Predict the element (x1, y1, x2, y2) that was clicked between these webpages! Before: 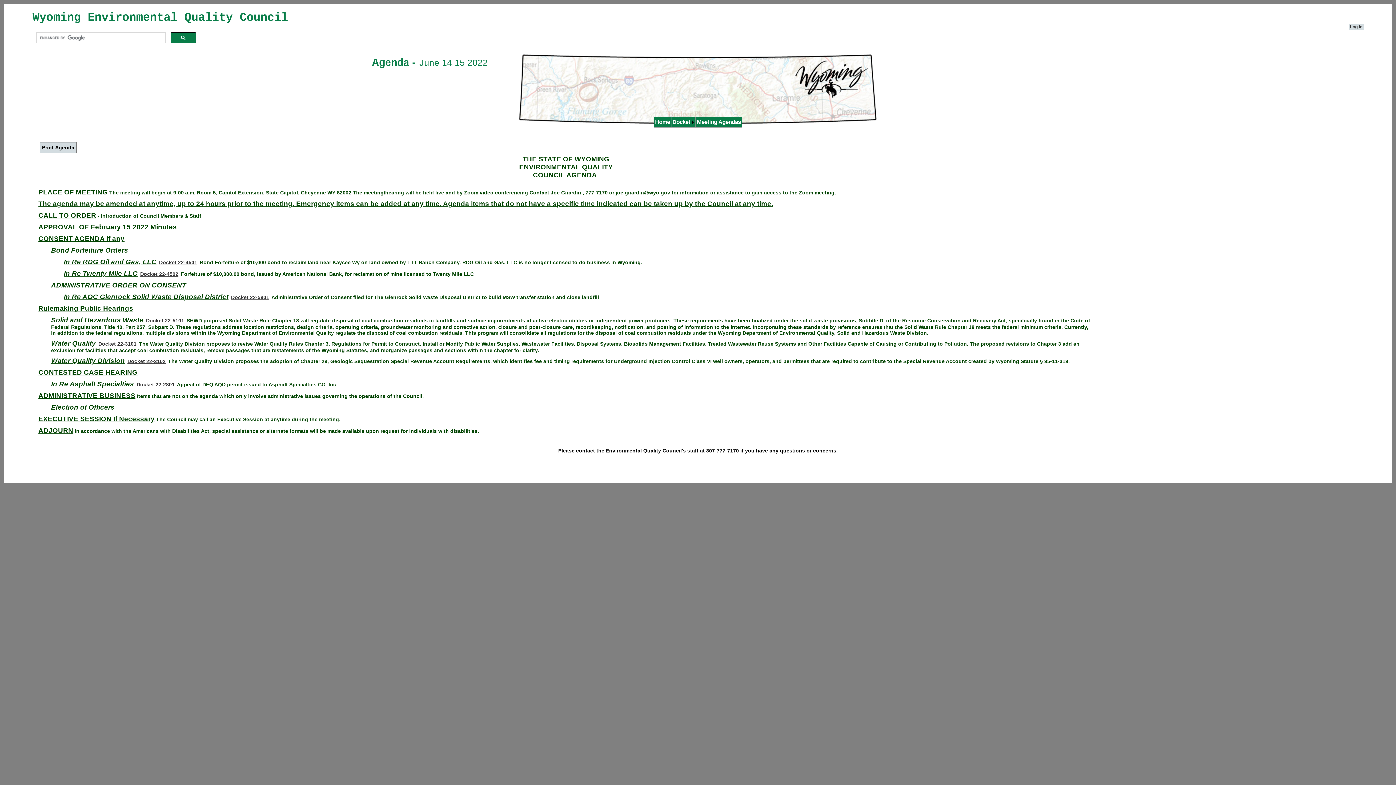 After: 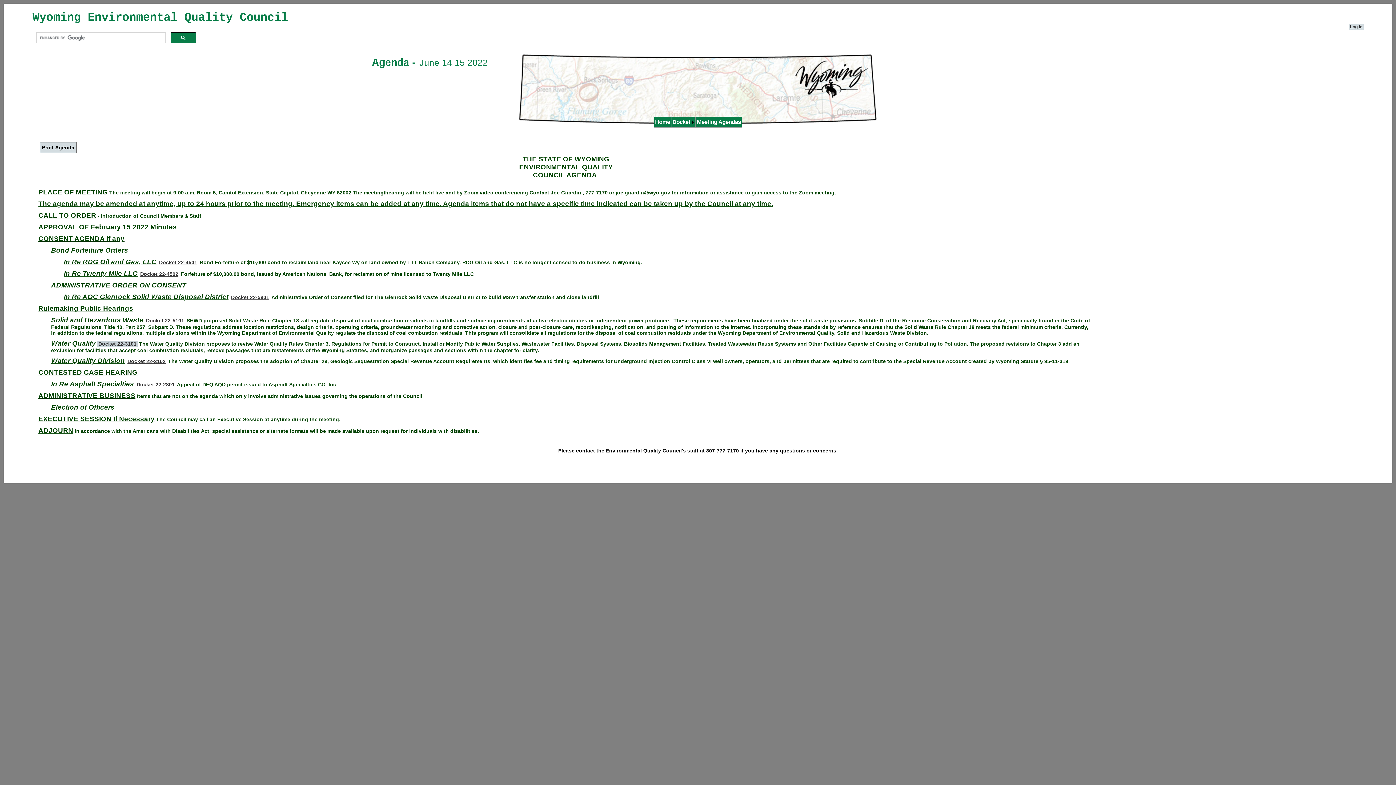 Action: bbox: (97, 341, 137, 346) label: Docket 22-3101